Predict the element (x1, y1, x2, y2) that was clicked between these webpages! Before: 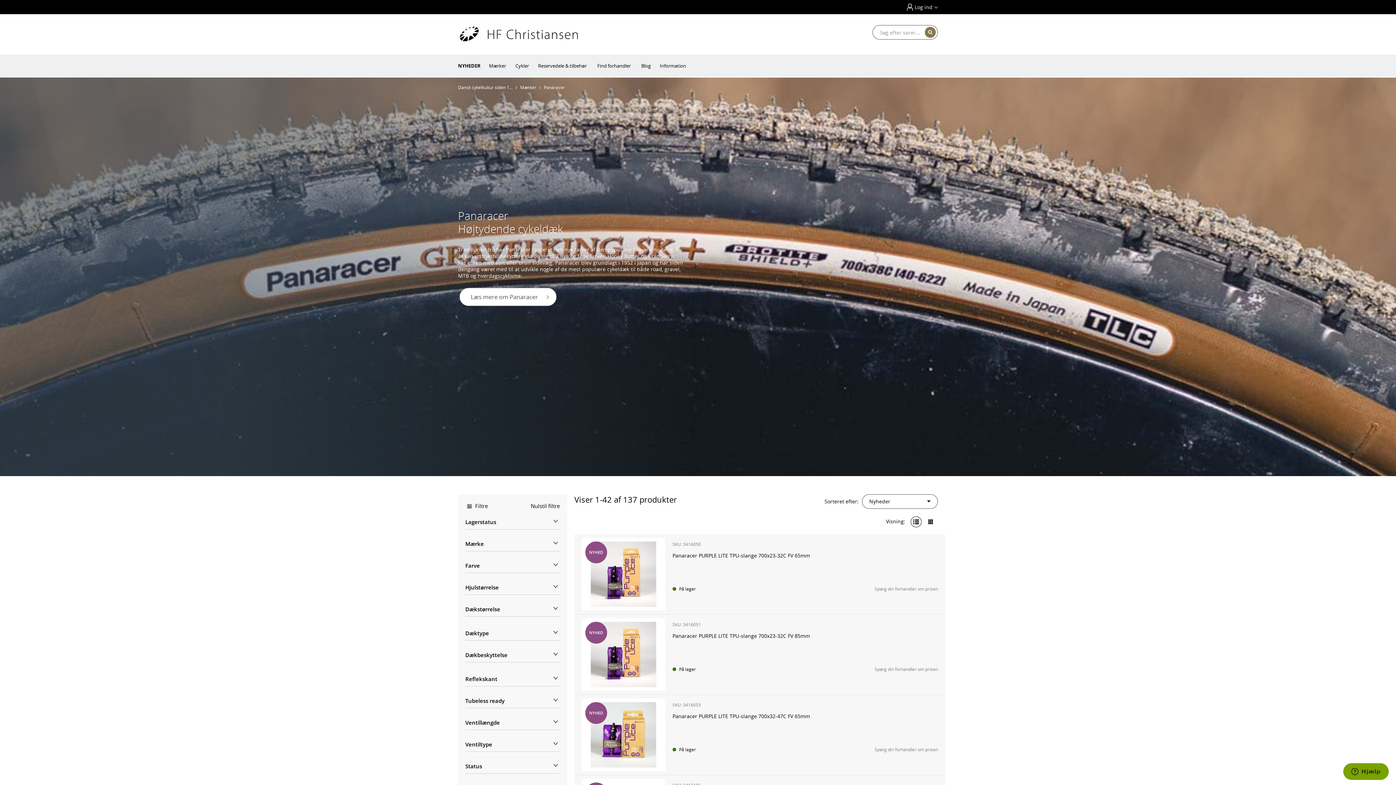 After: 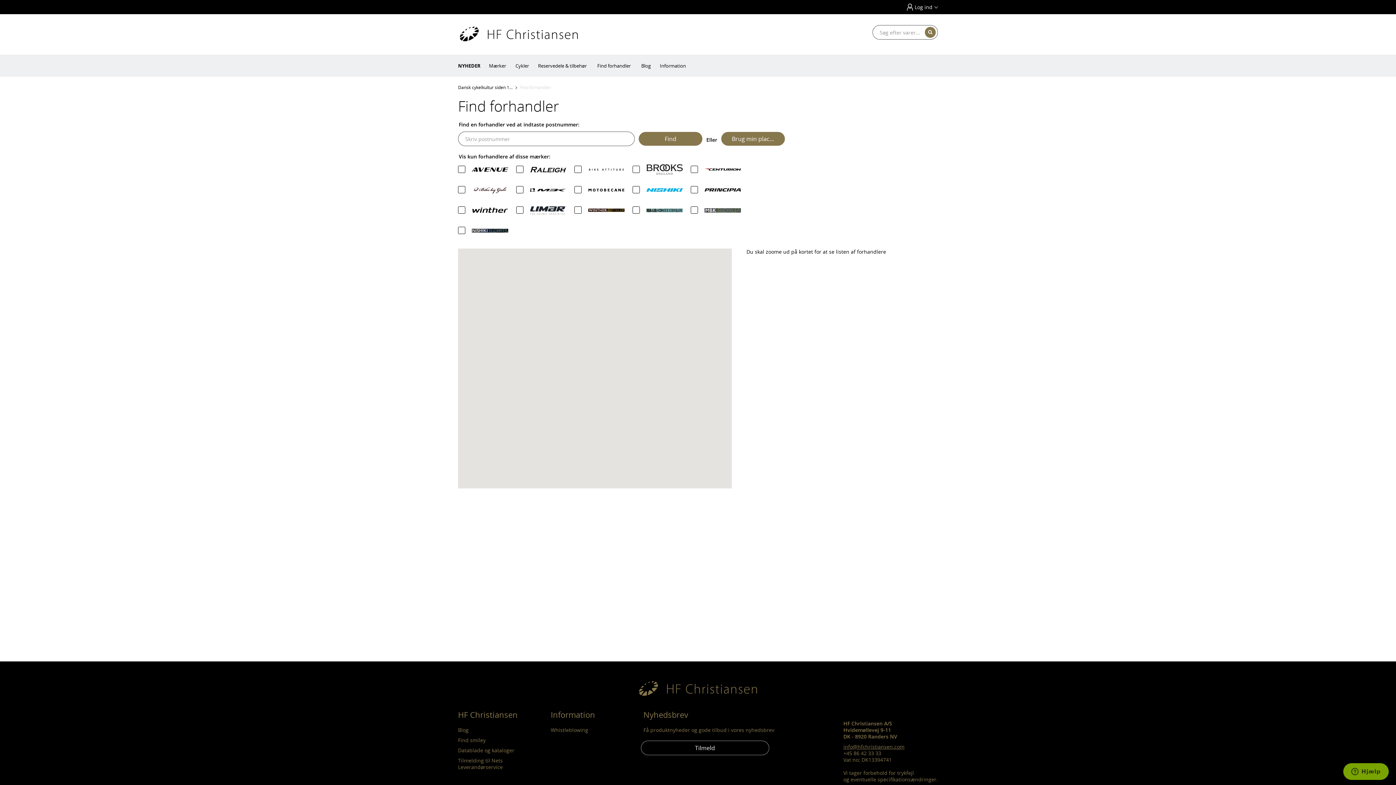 Action: bbox: (593, 55, 636, 77) label: Find forhandler
Find forhandler